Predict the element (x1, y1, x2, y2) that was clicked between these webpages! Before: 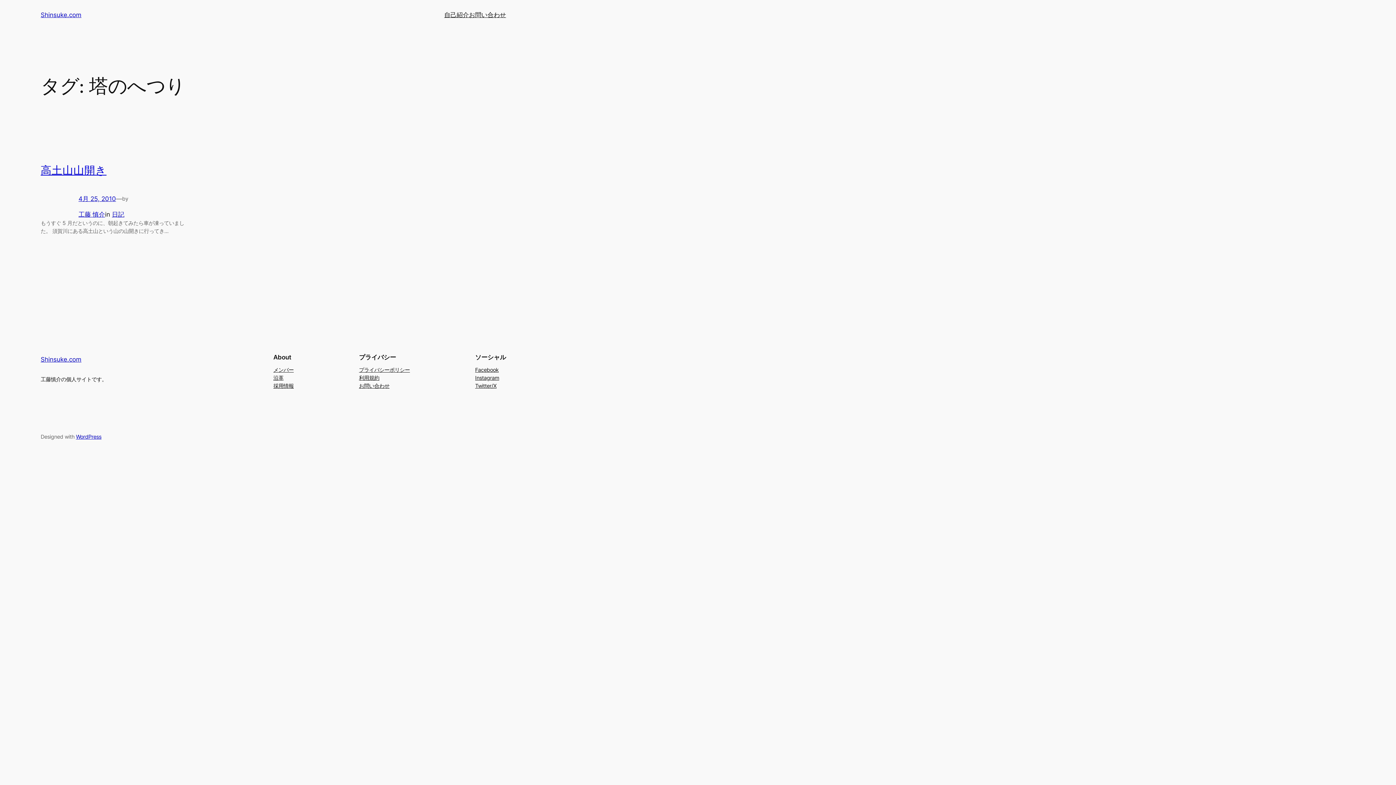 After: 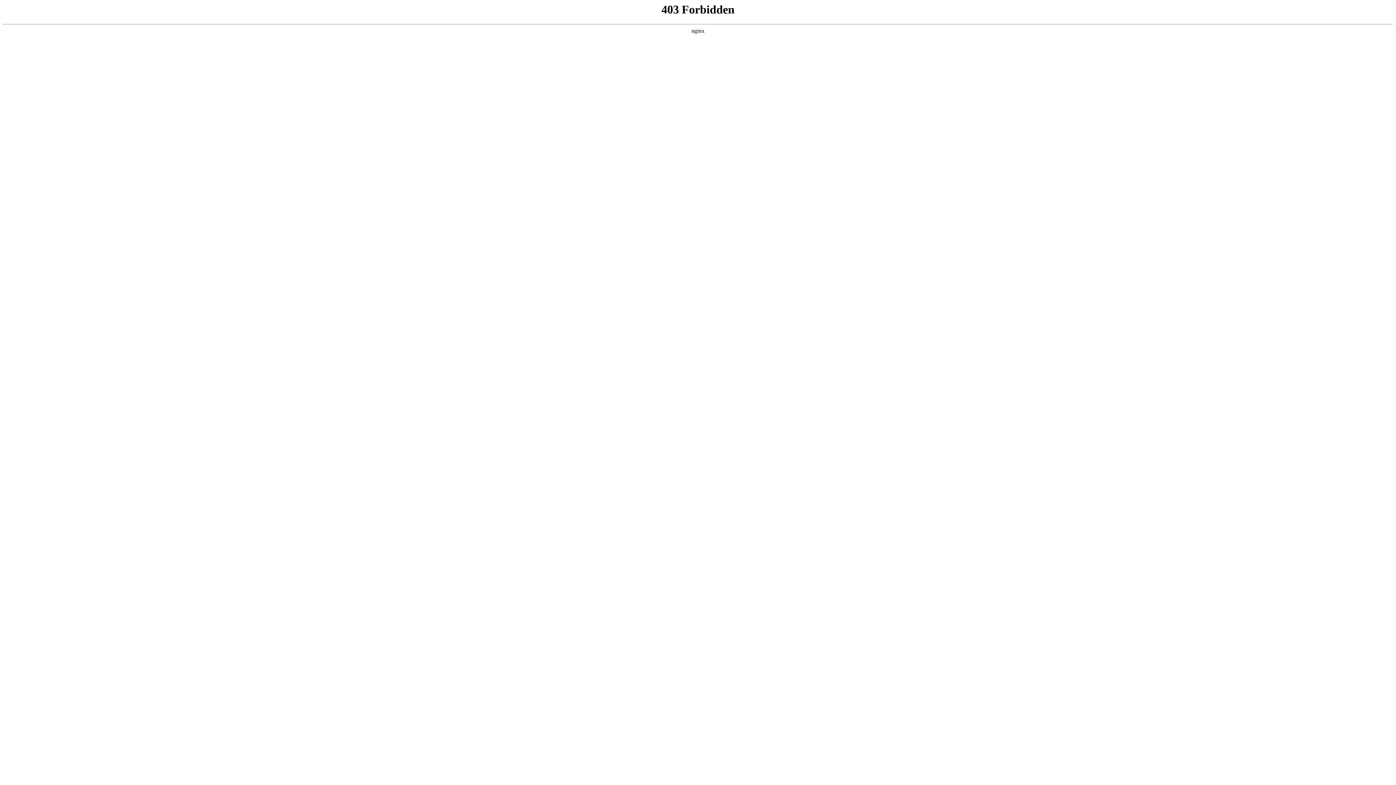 Action: bbox: (76, 433, 101, 440) label: WordPress